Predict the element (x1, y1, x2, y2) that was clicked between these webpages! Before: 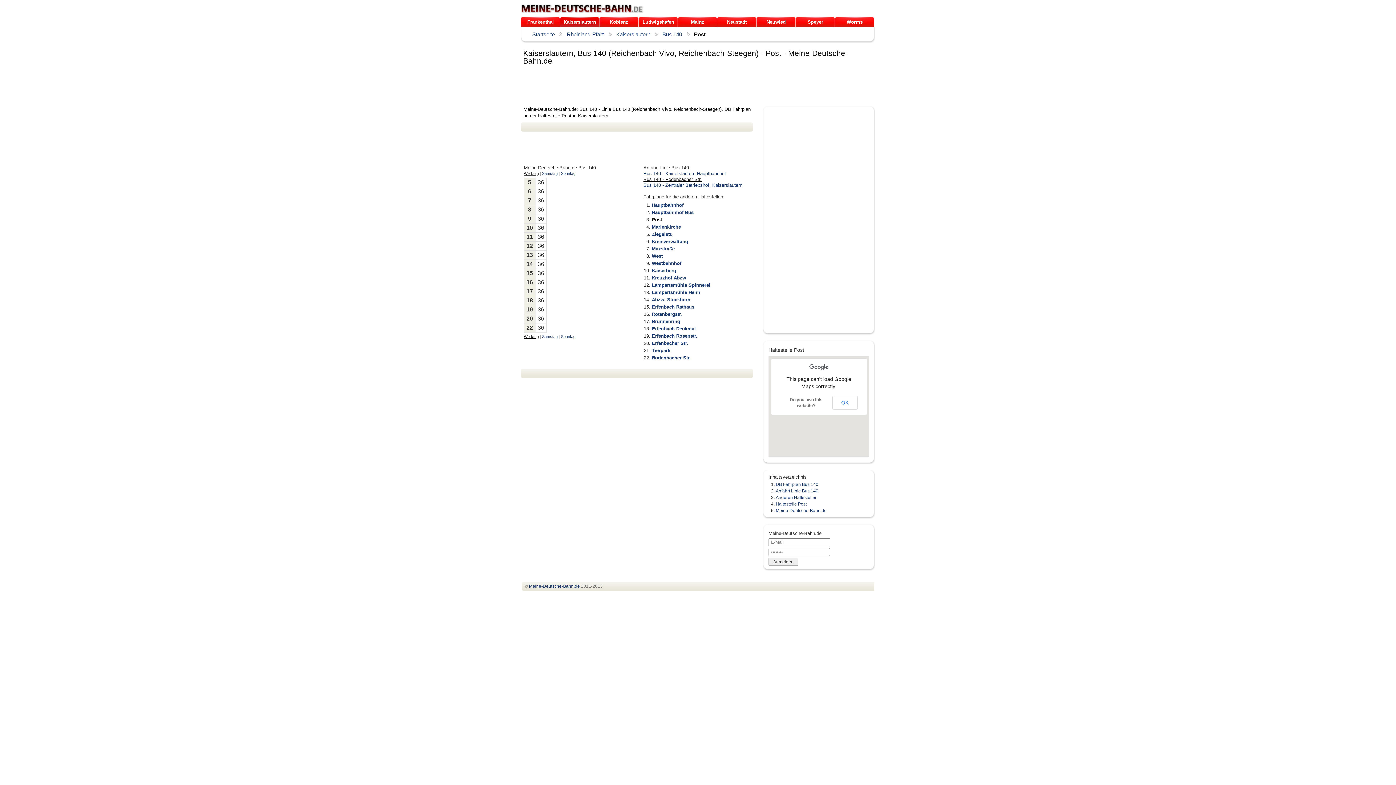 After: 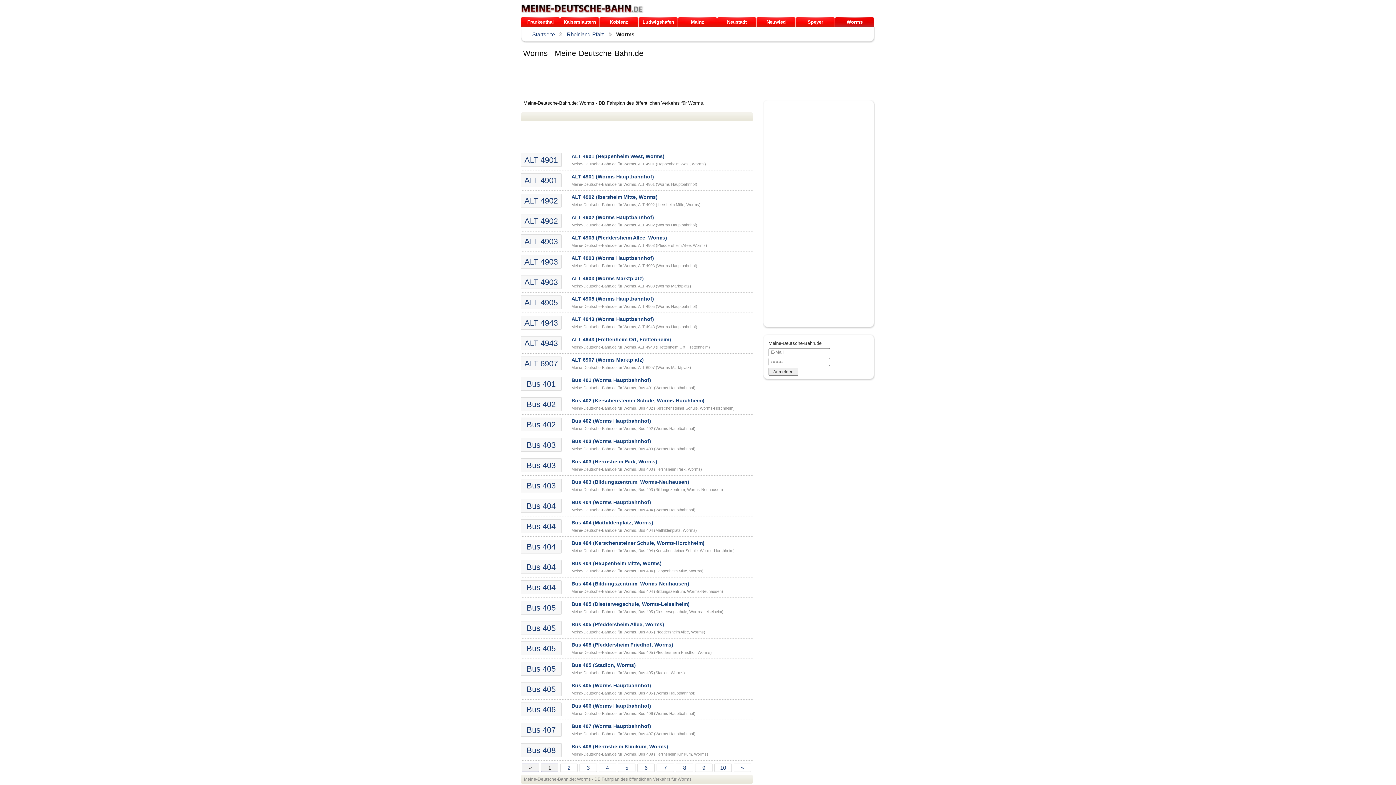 Action: label: Worms bbox: (835, 17, 874, 26)